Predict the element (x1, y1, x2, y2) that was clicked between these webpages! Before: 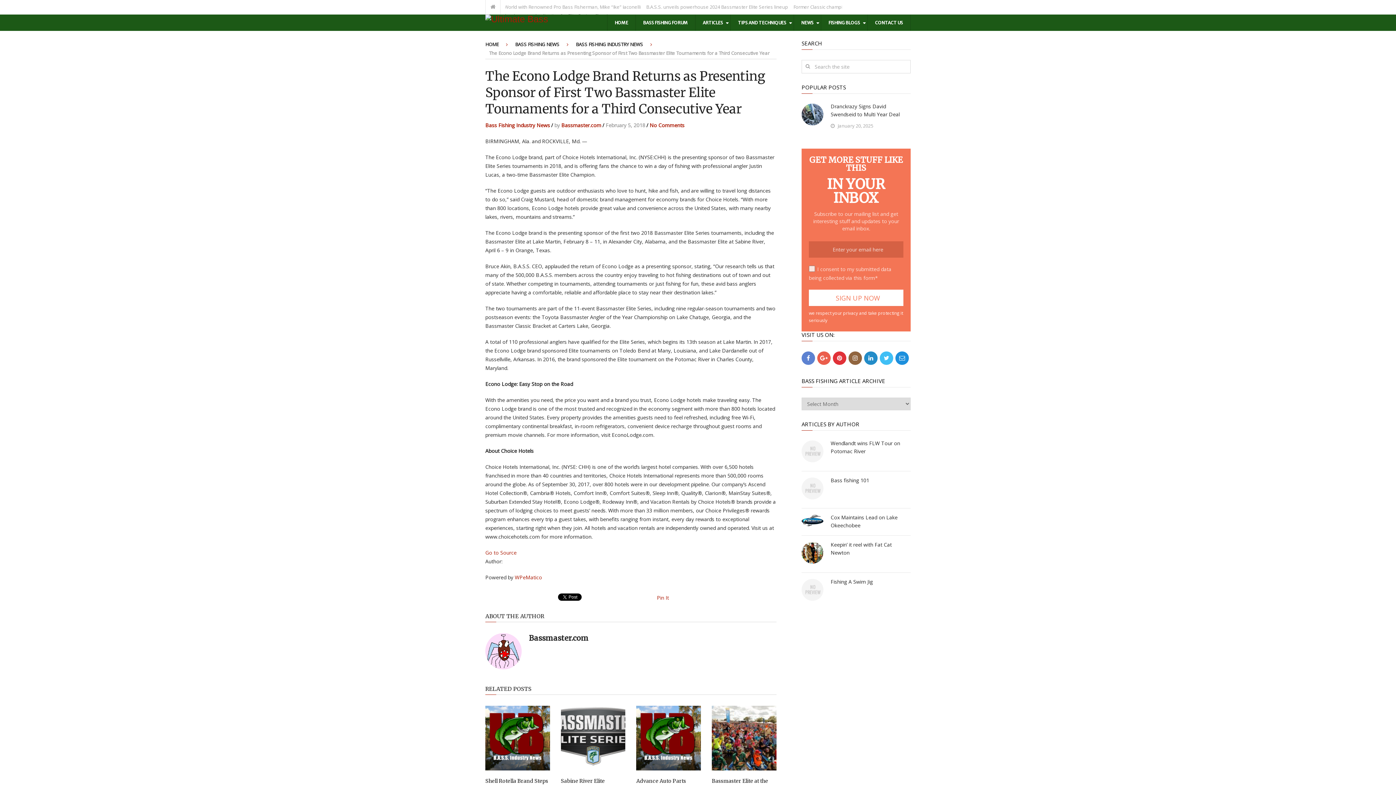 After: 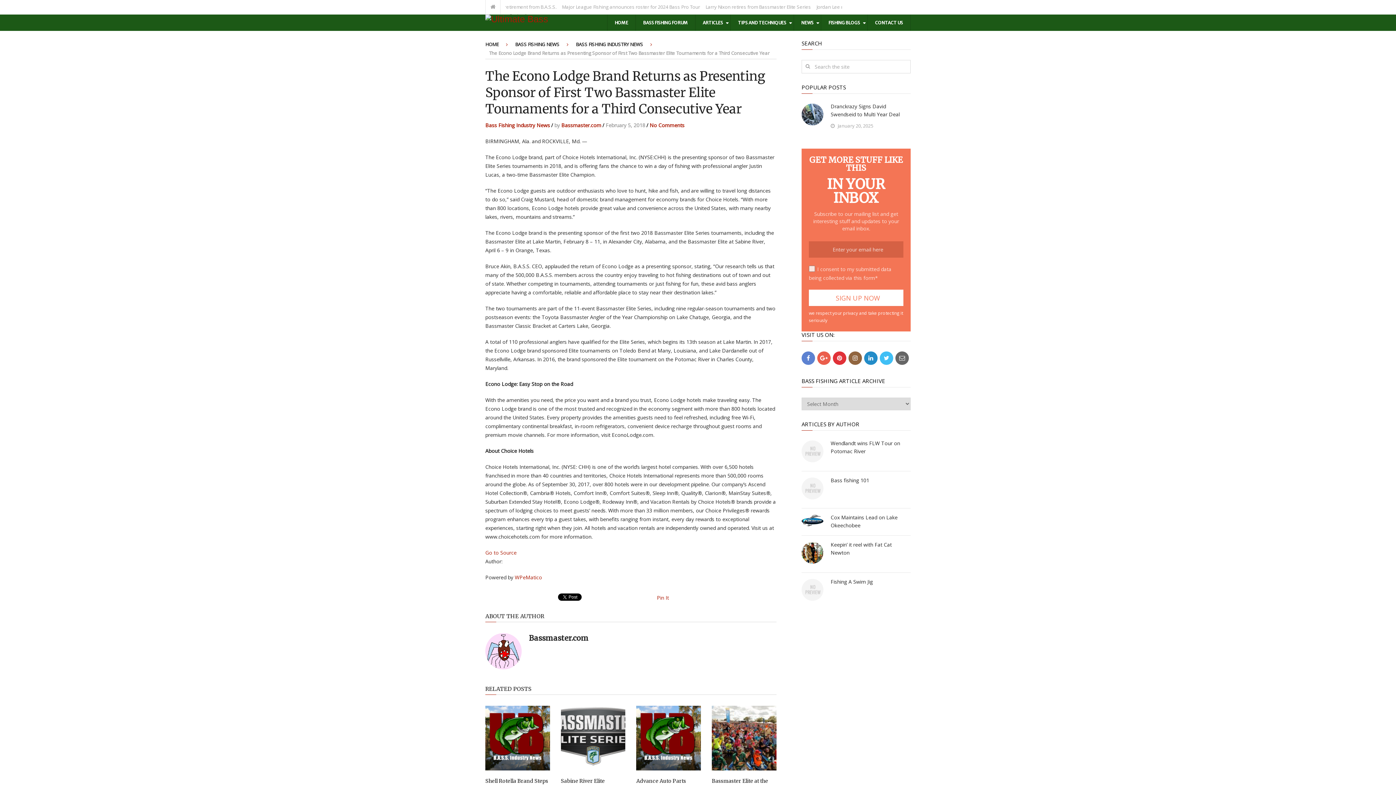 Action: bbox: (895, 351, 909, 365)